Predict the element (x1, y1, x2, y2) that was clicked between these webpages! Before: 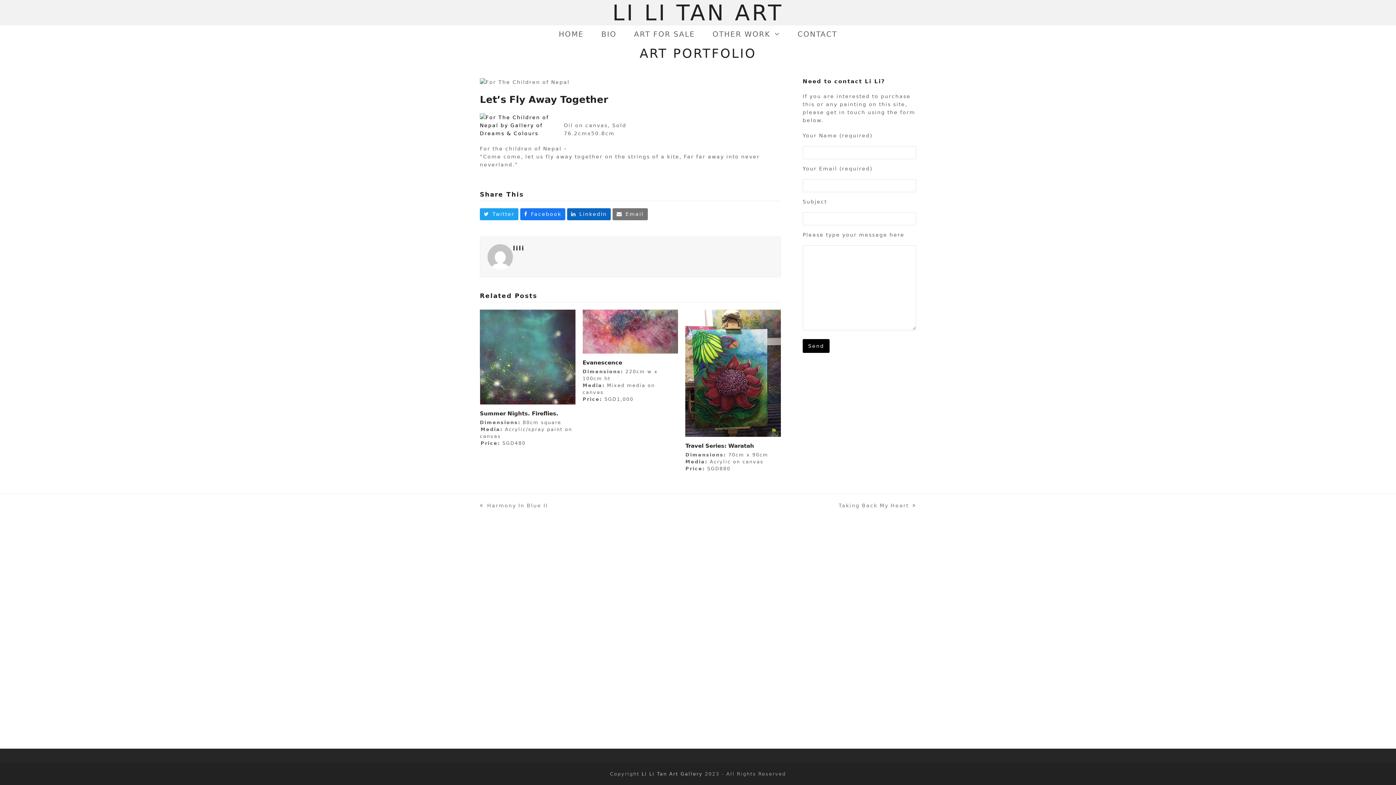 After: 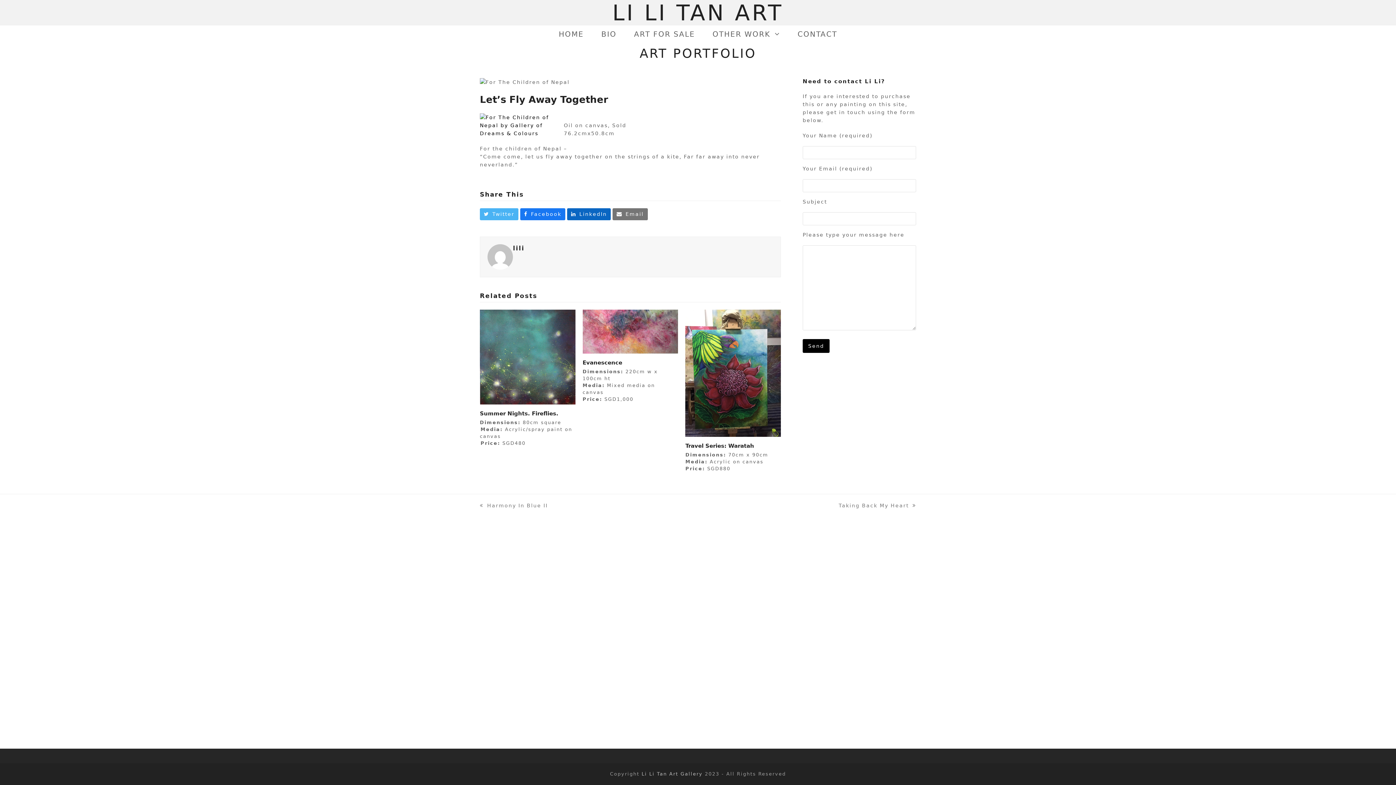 Action: label: Twitter bbox: (480, 208, 518, 220)